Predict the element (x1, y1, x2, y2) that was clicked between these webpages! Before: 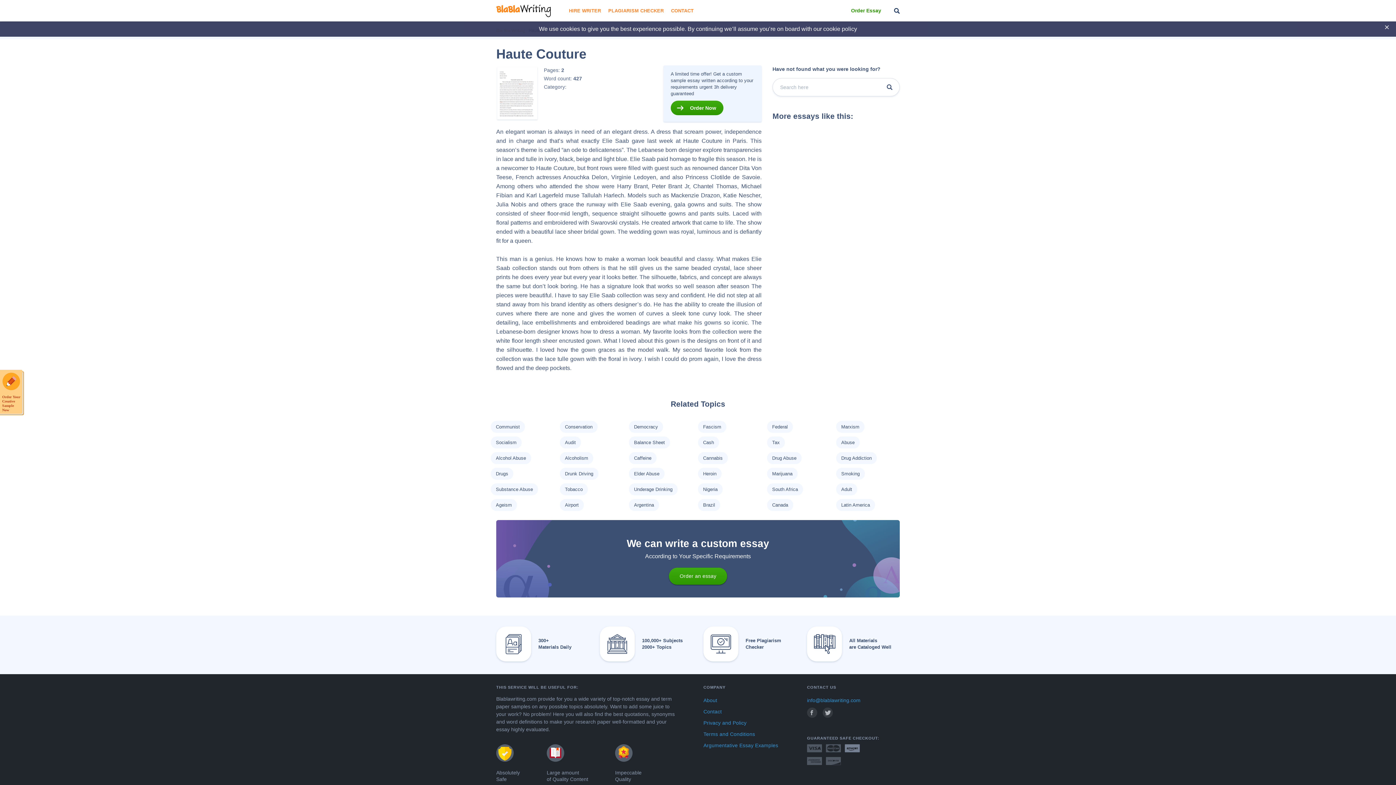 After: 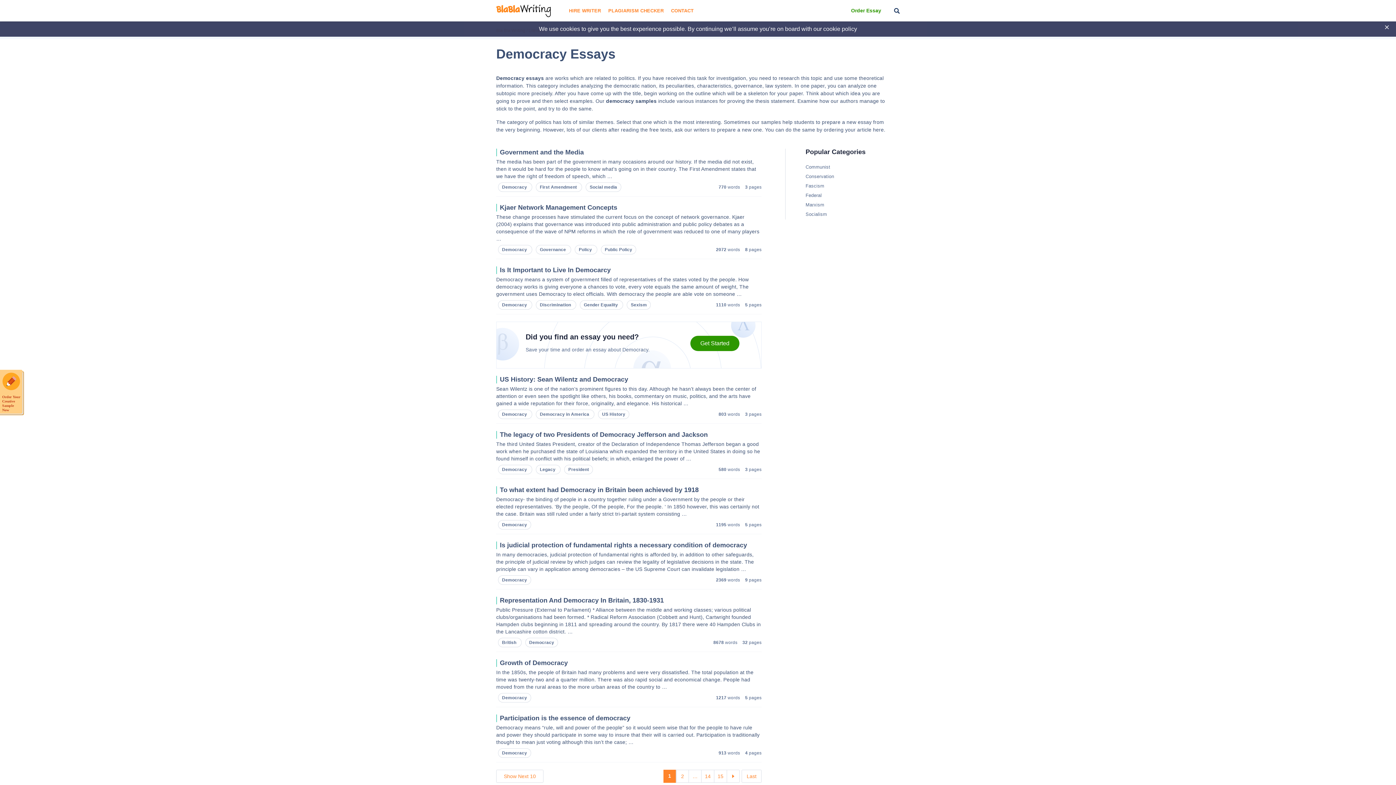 Action: label: Democracy bbox: (634, 424, 658, 429)